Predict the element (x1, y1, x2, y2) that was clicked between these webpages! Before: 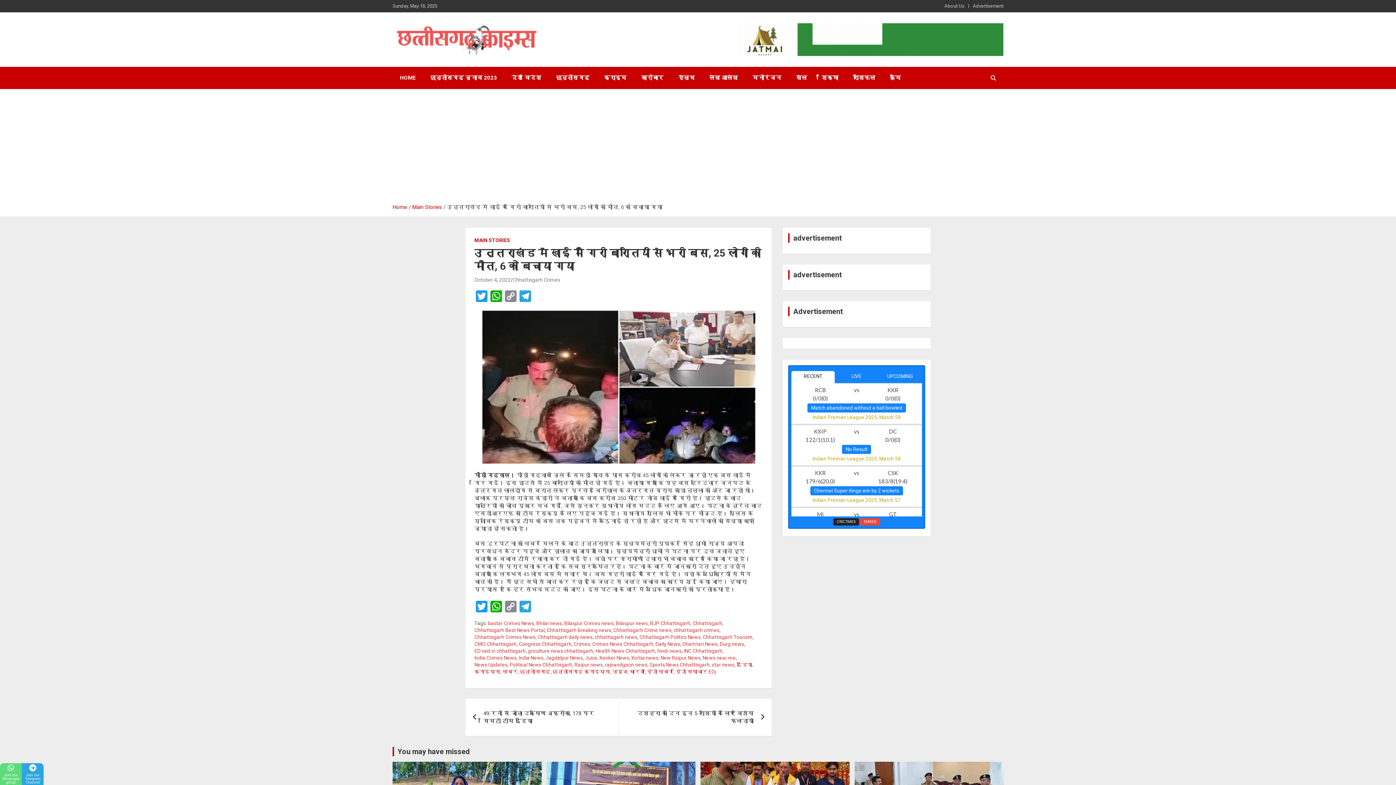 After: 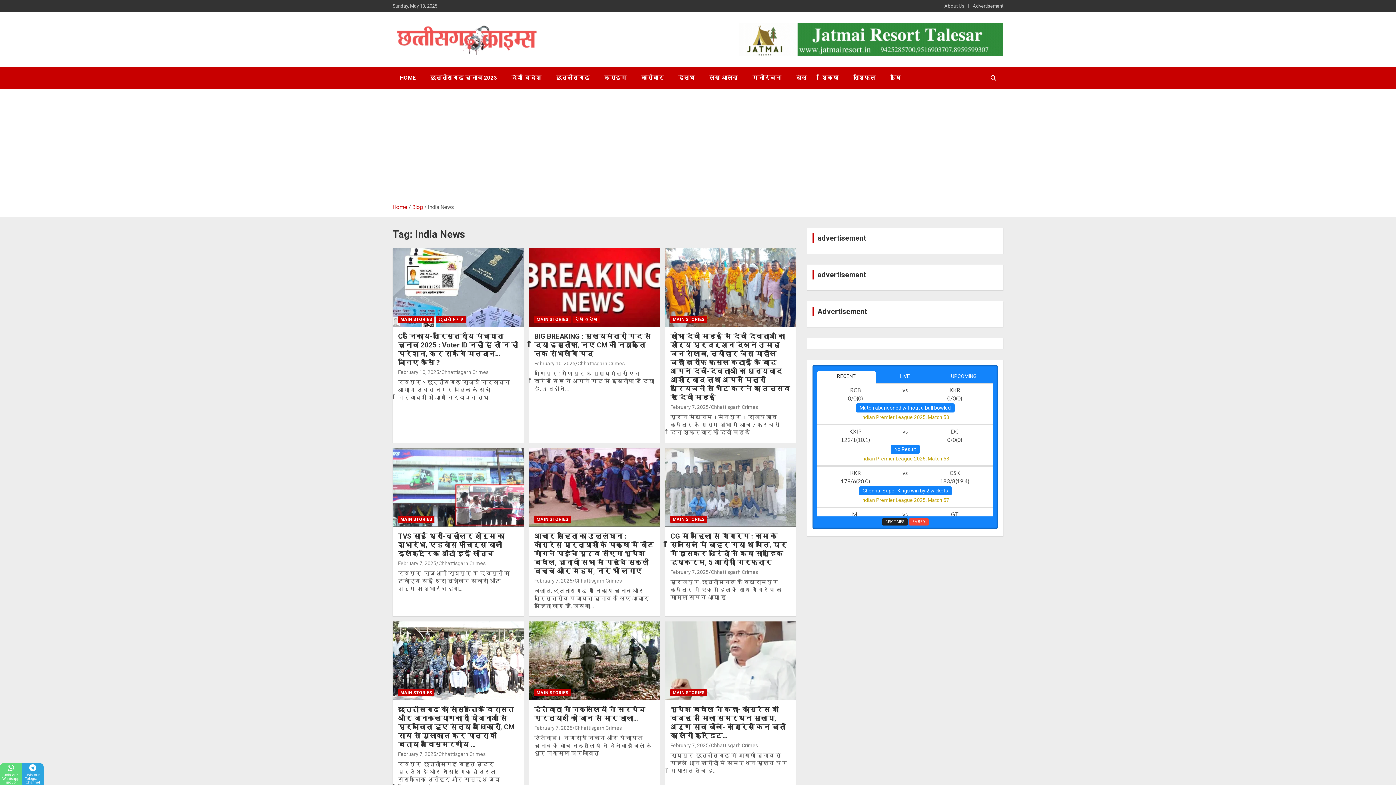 Action: label: India News bbox: (518, 655, 543, 661)